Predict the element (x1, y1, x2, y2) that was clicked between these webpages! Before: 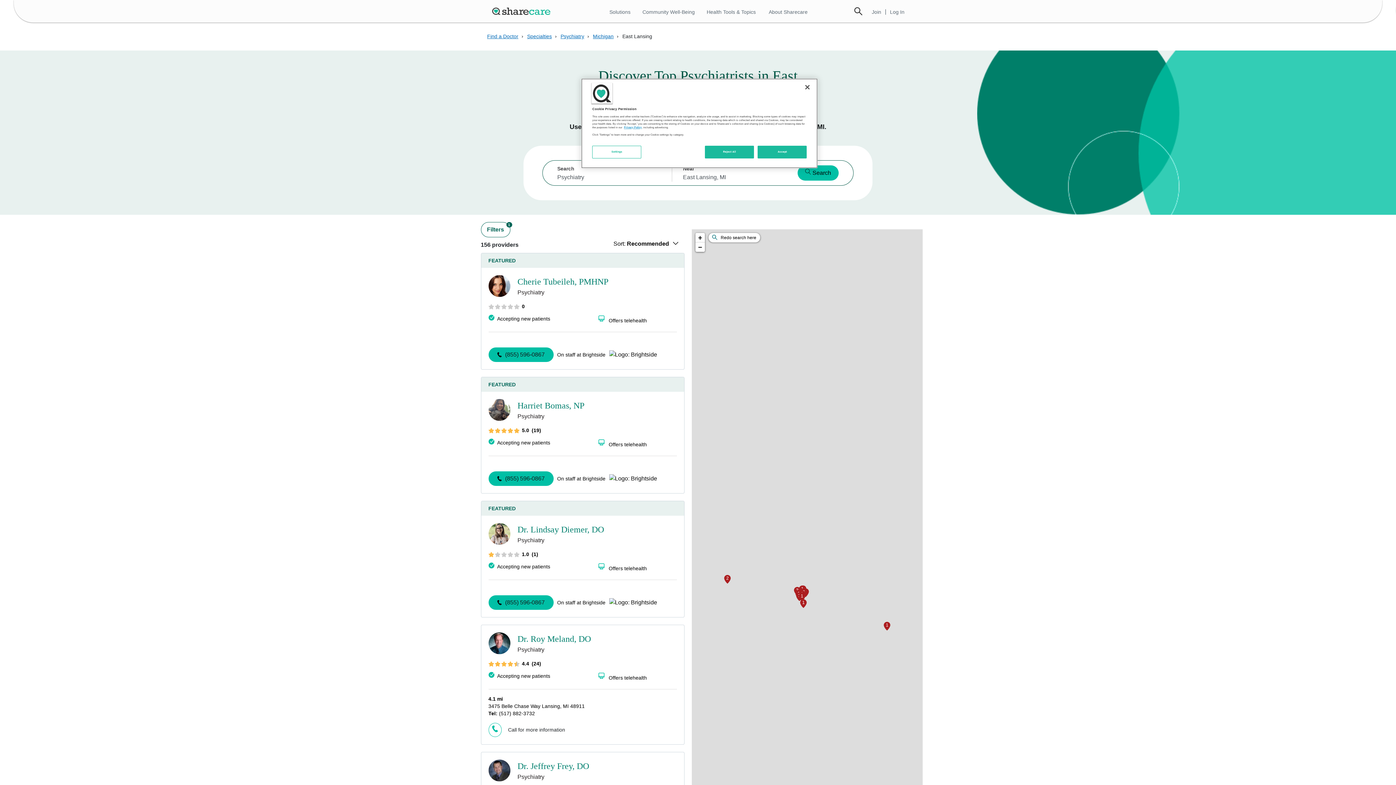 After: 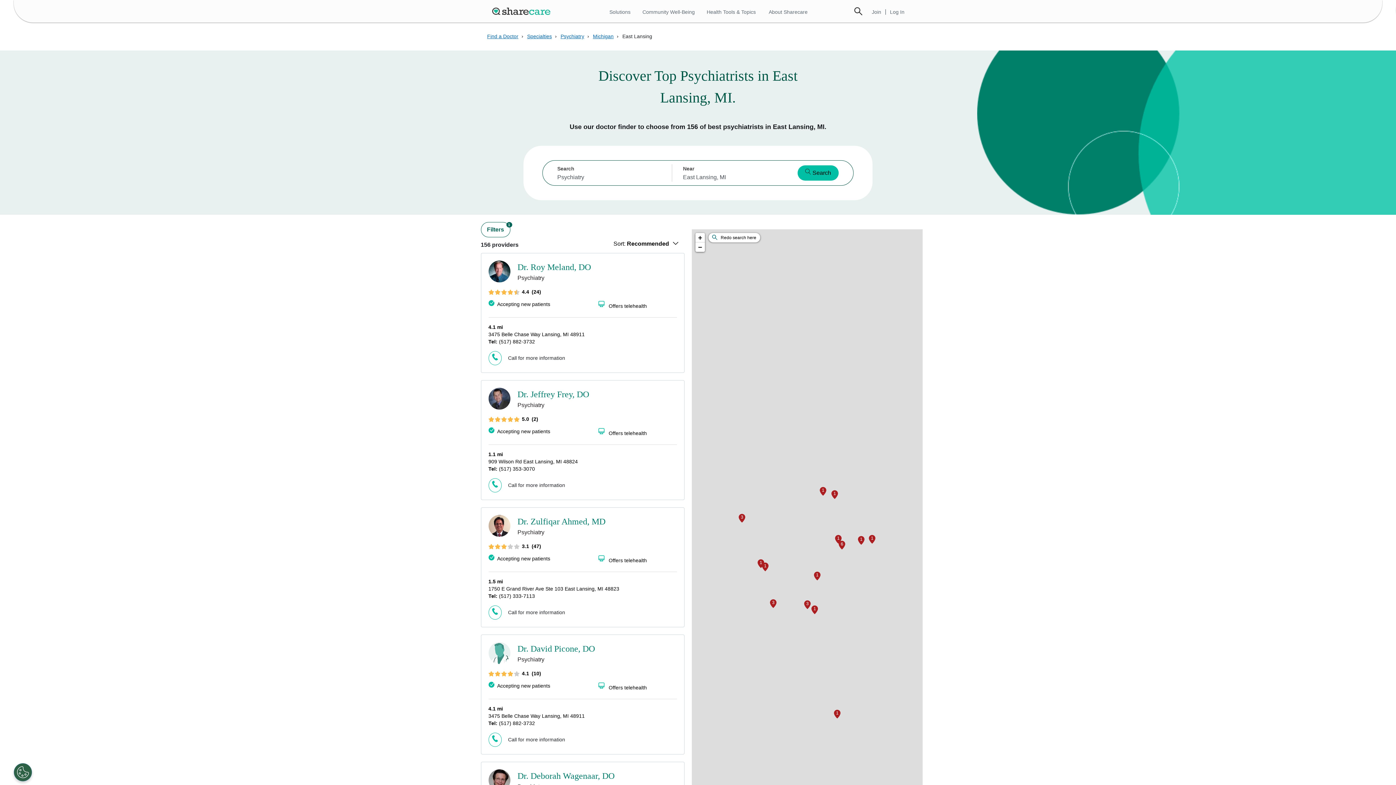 Action: label: Accept bbox: (757, 145, 807, 158)